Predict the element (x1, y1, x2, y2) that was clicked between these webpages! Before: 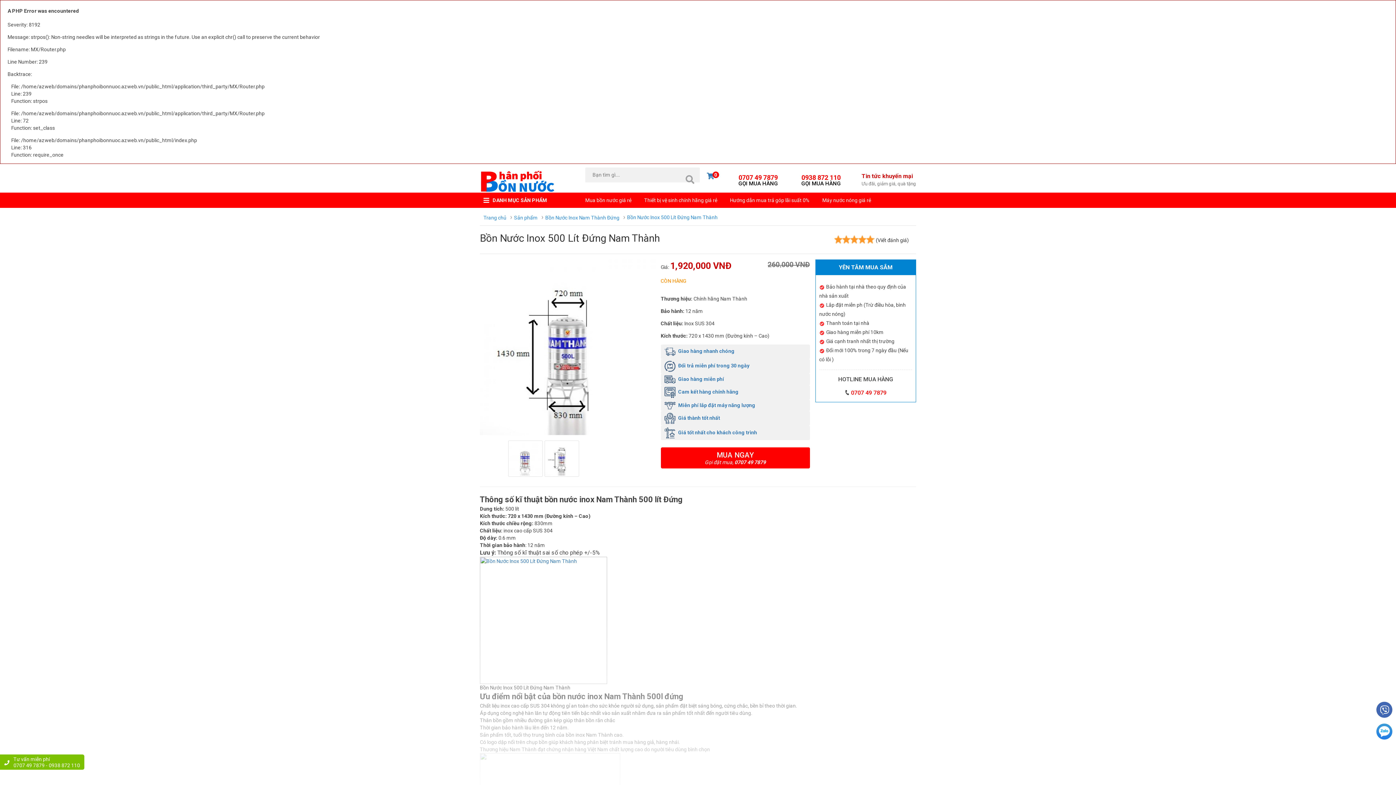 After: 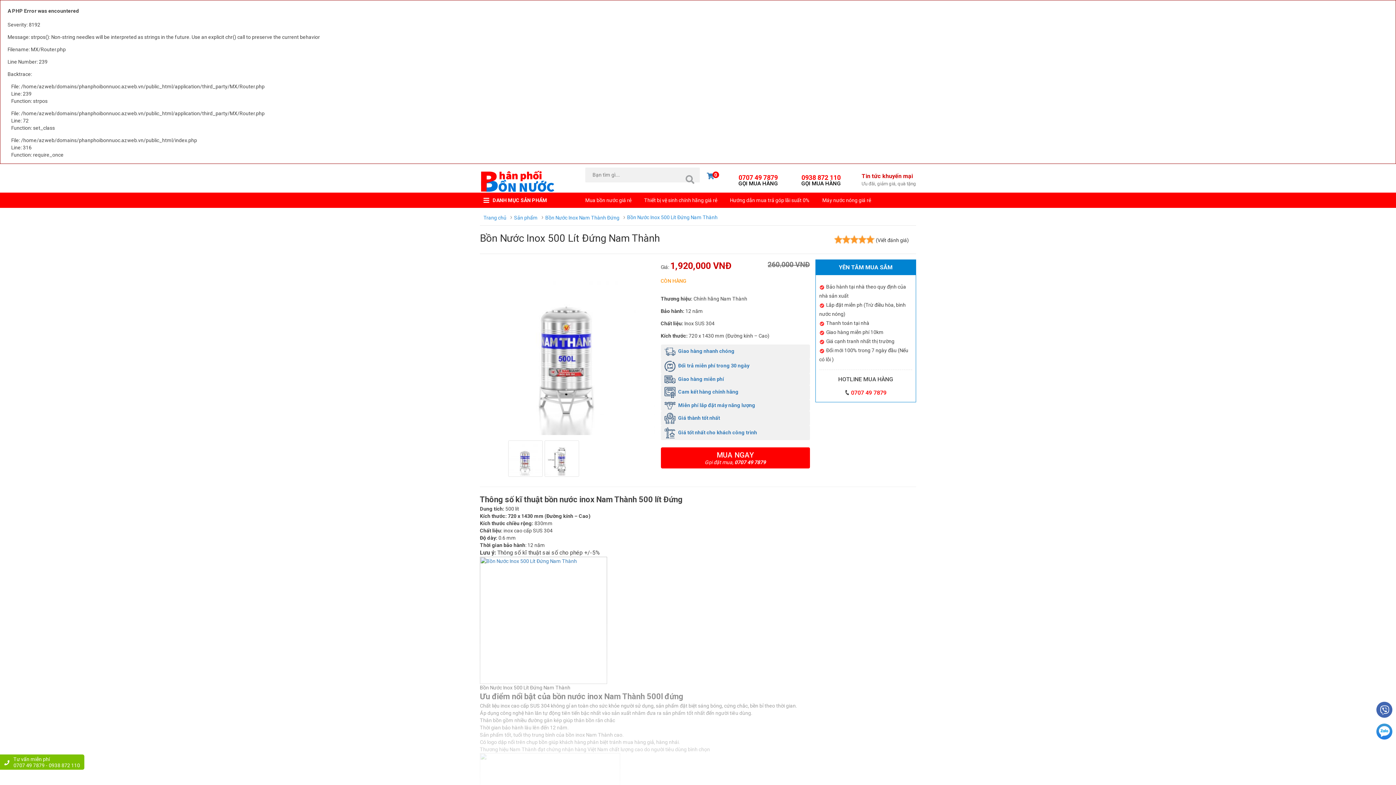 Action: bbox: (627, 214, 717, 220) label: Bồn Nước Inox 500 Lít Đứng Nam Thành